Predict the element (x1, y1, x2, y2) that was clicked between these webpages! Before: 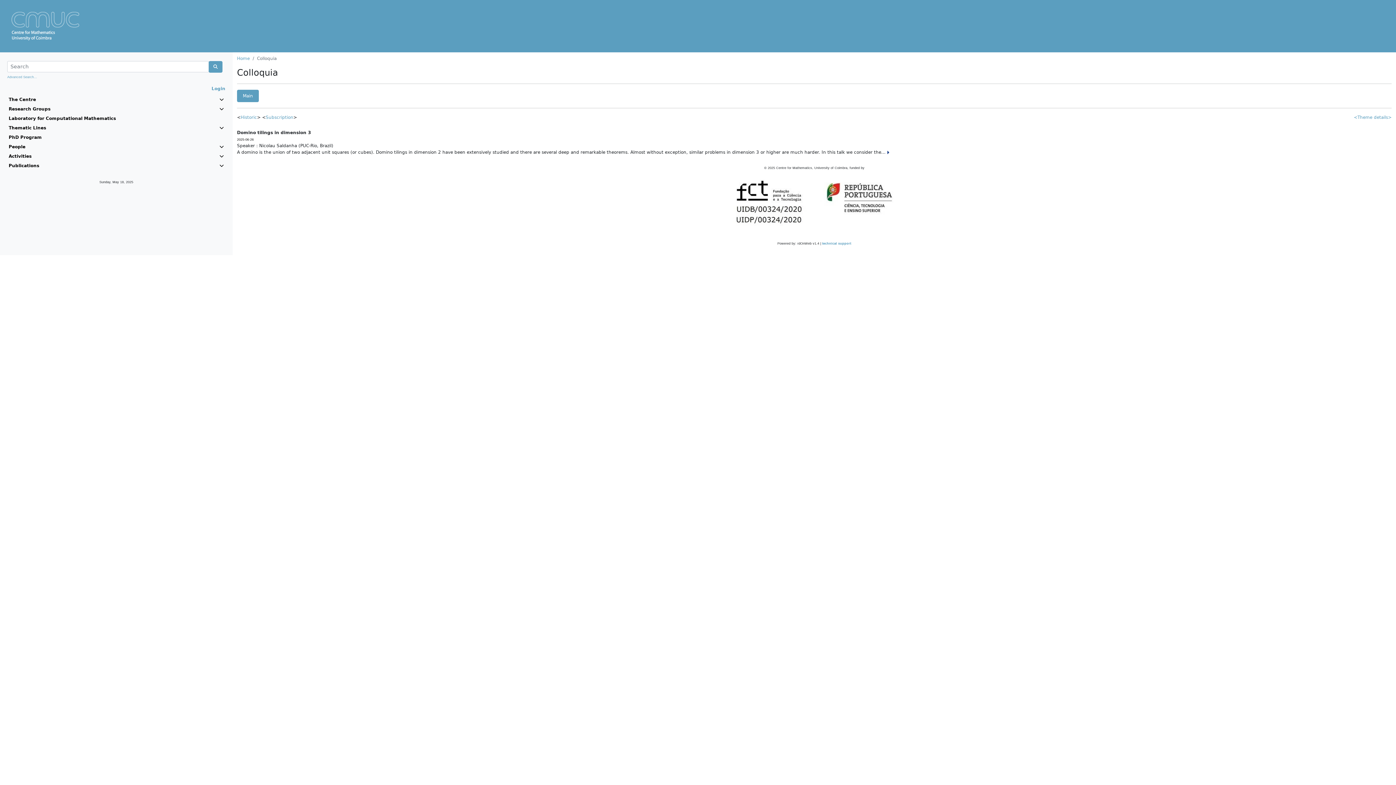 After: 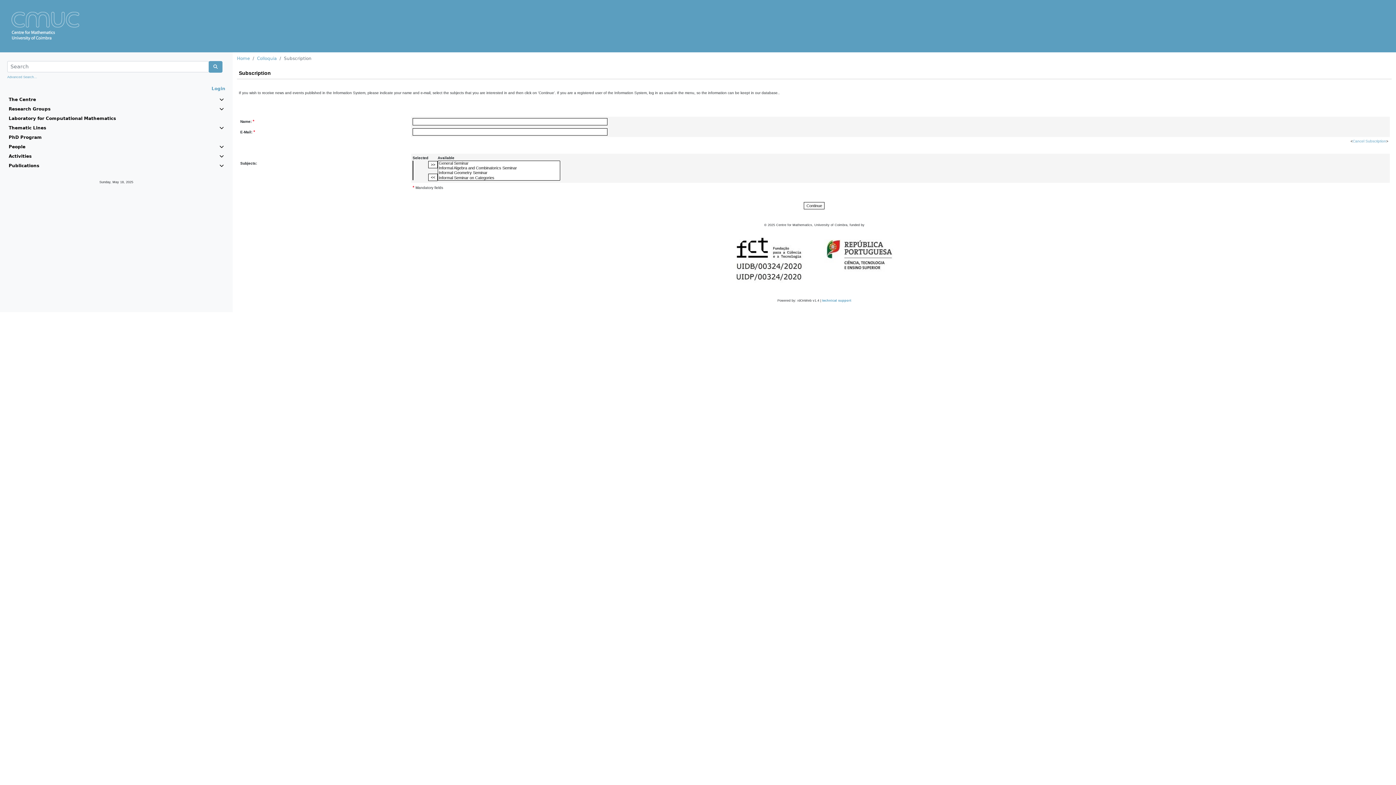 Action: bbox: (265, 114, 293, 120) label: Subscription